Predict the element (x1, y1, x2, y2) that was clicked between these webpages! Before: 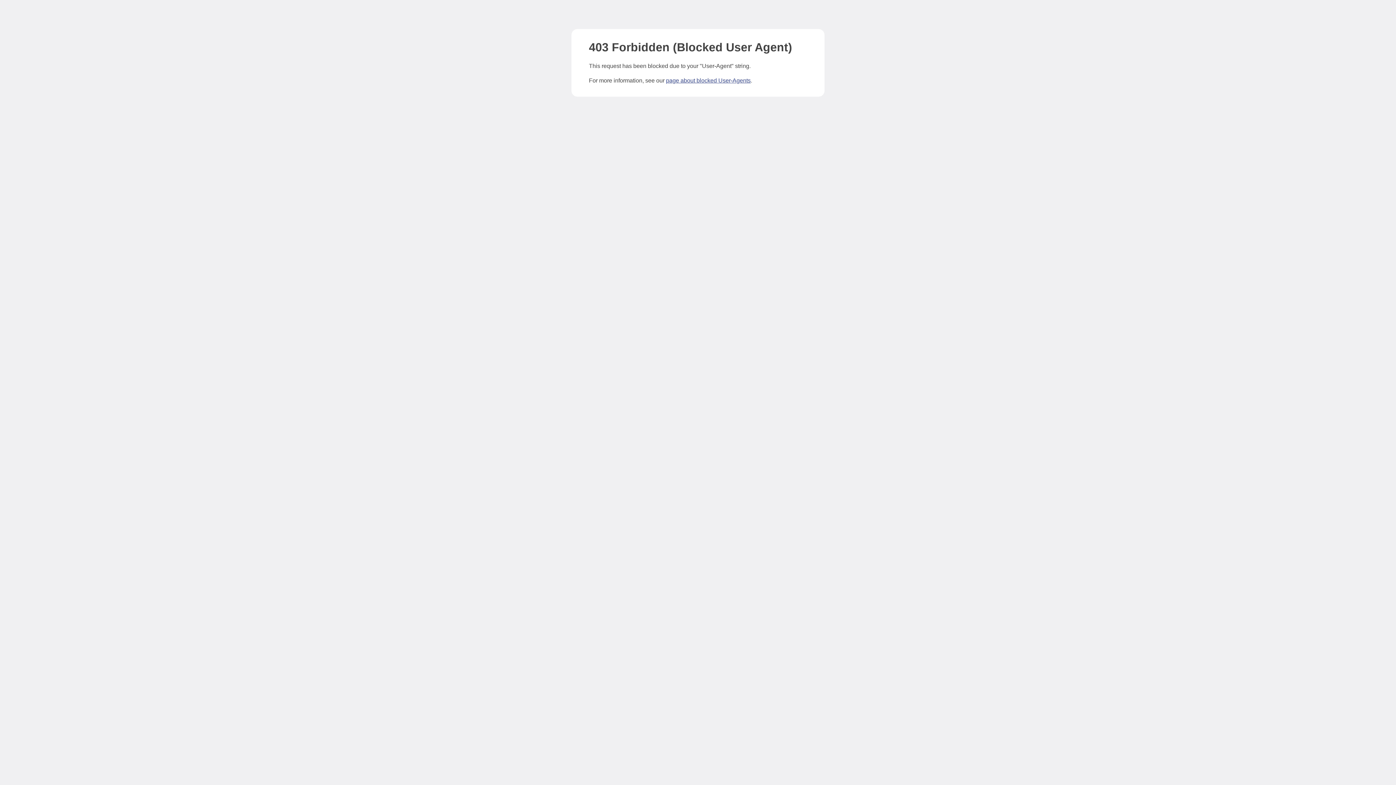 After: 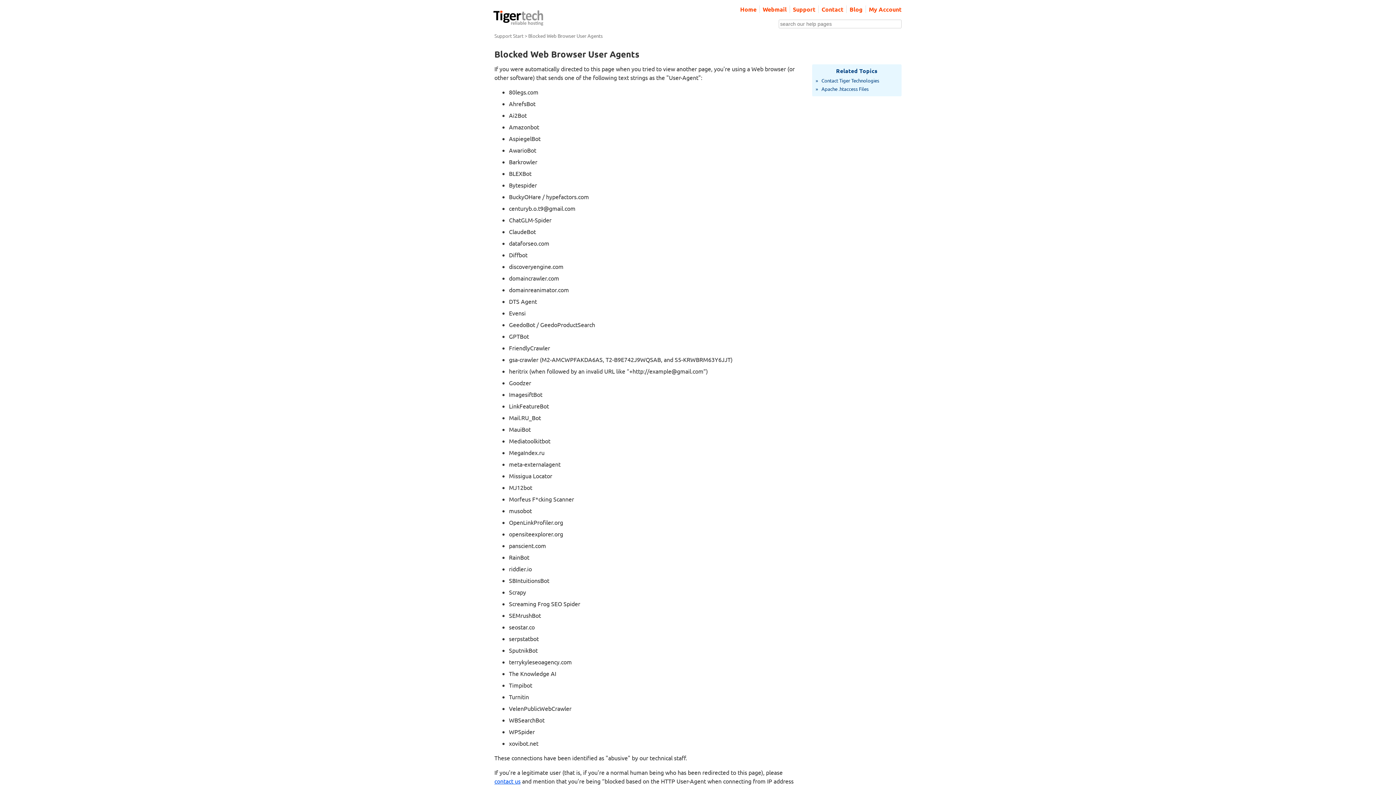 Action: bbox: (666, 77, 750, 83) label: page about blocked User-Agents